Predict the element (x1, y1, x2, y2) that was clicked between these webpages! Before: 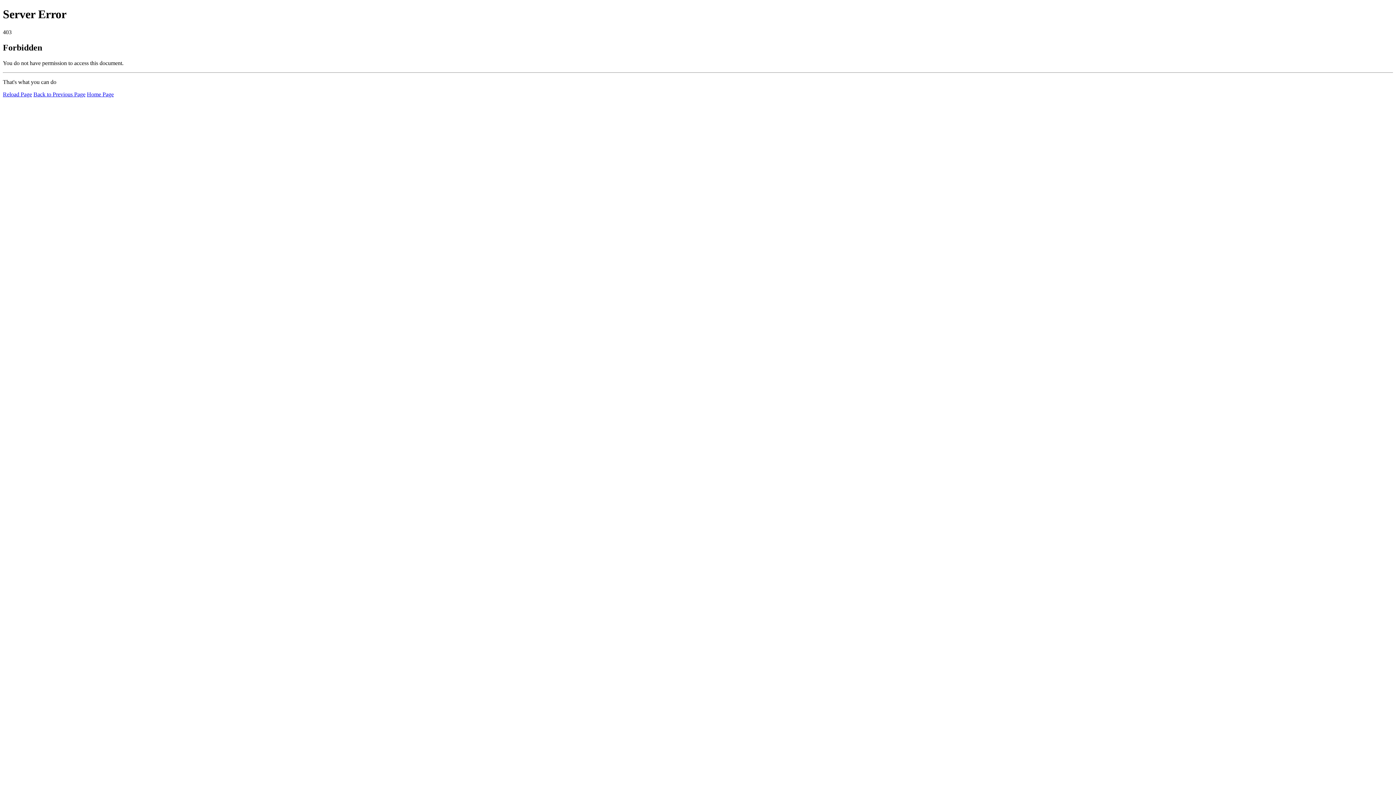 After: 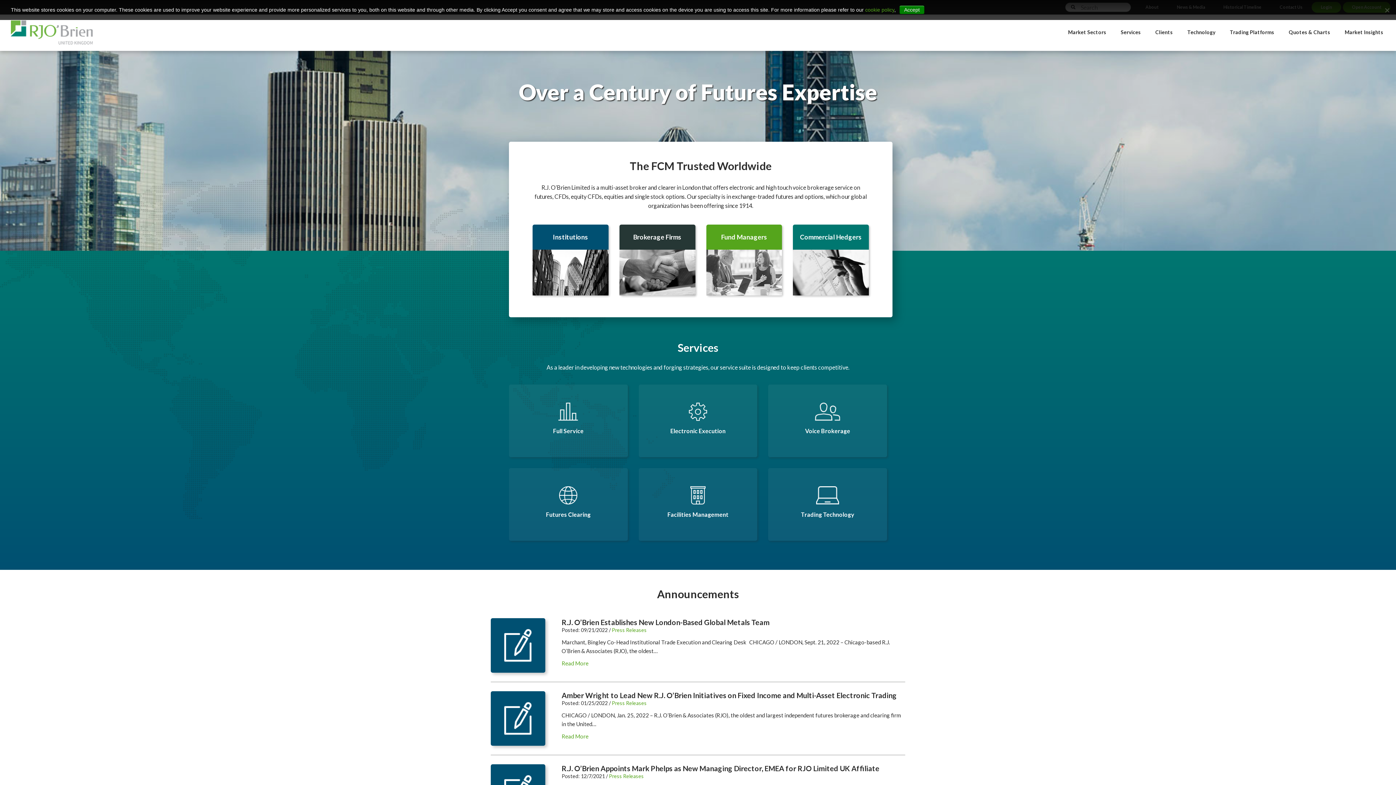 Action: bbox: (86, 91, 113, 97) label: Home Page